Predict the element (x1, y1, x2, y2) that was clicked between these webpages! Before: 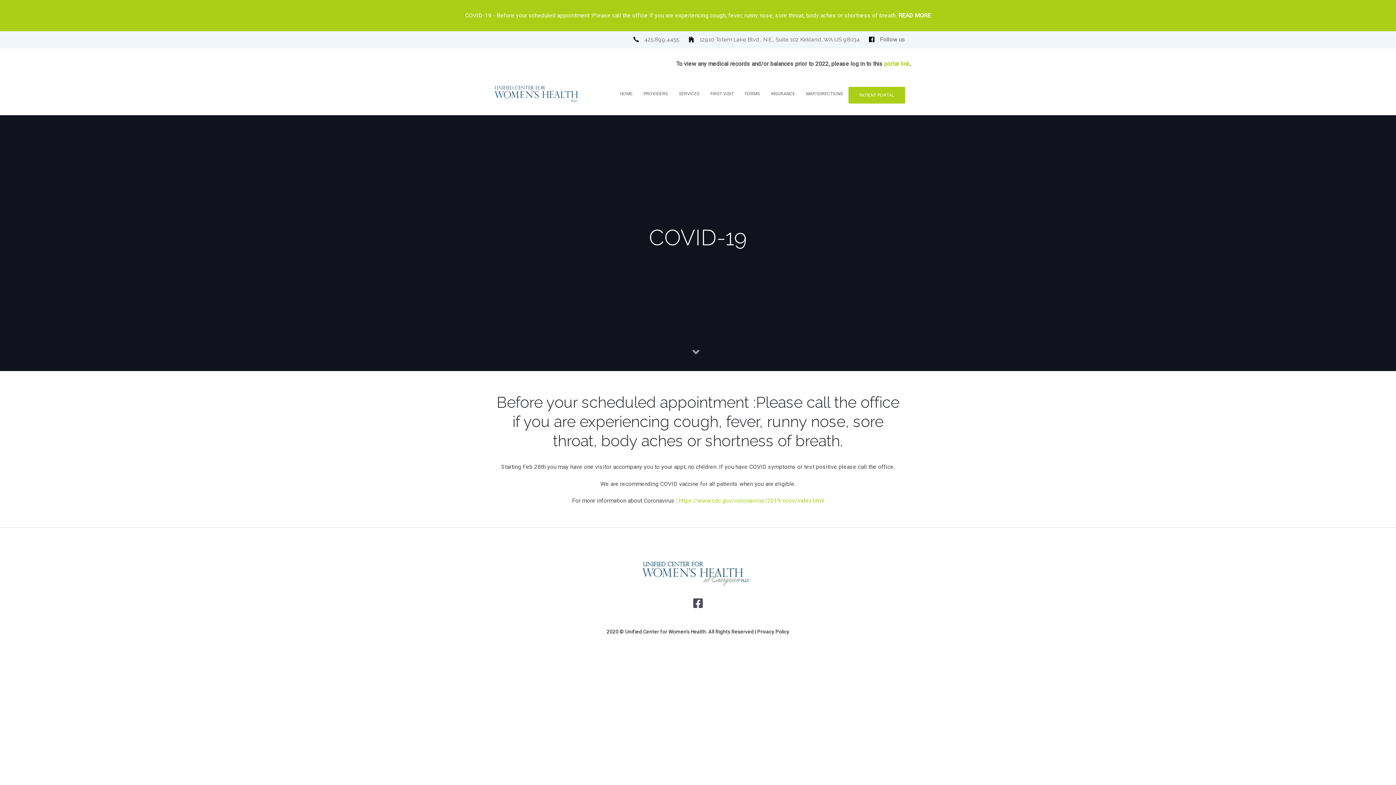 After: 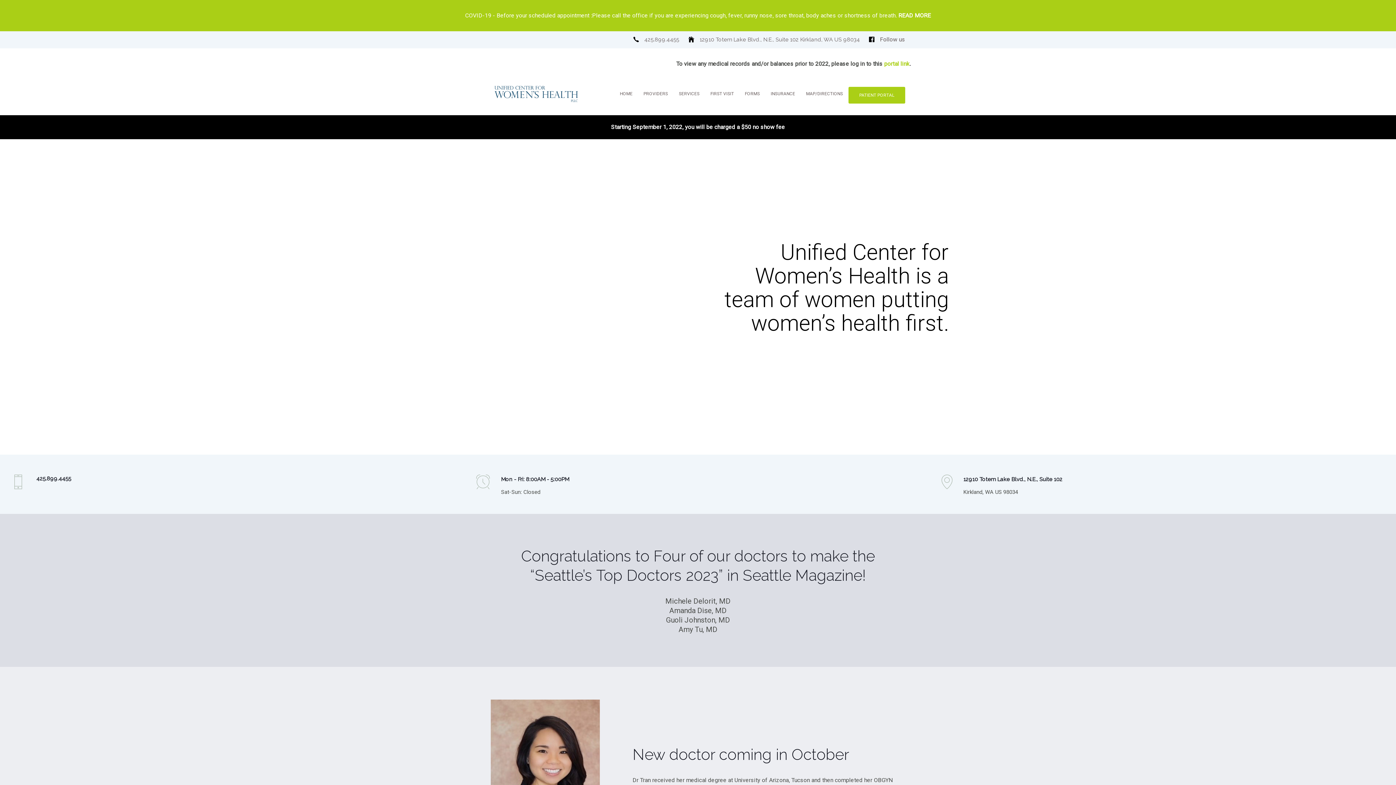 Action: bbox: (614, 72, 638, 115) label: HOME